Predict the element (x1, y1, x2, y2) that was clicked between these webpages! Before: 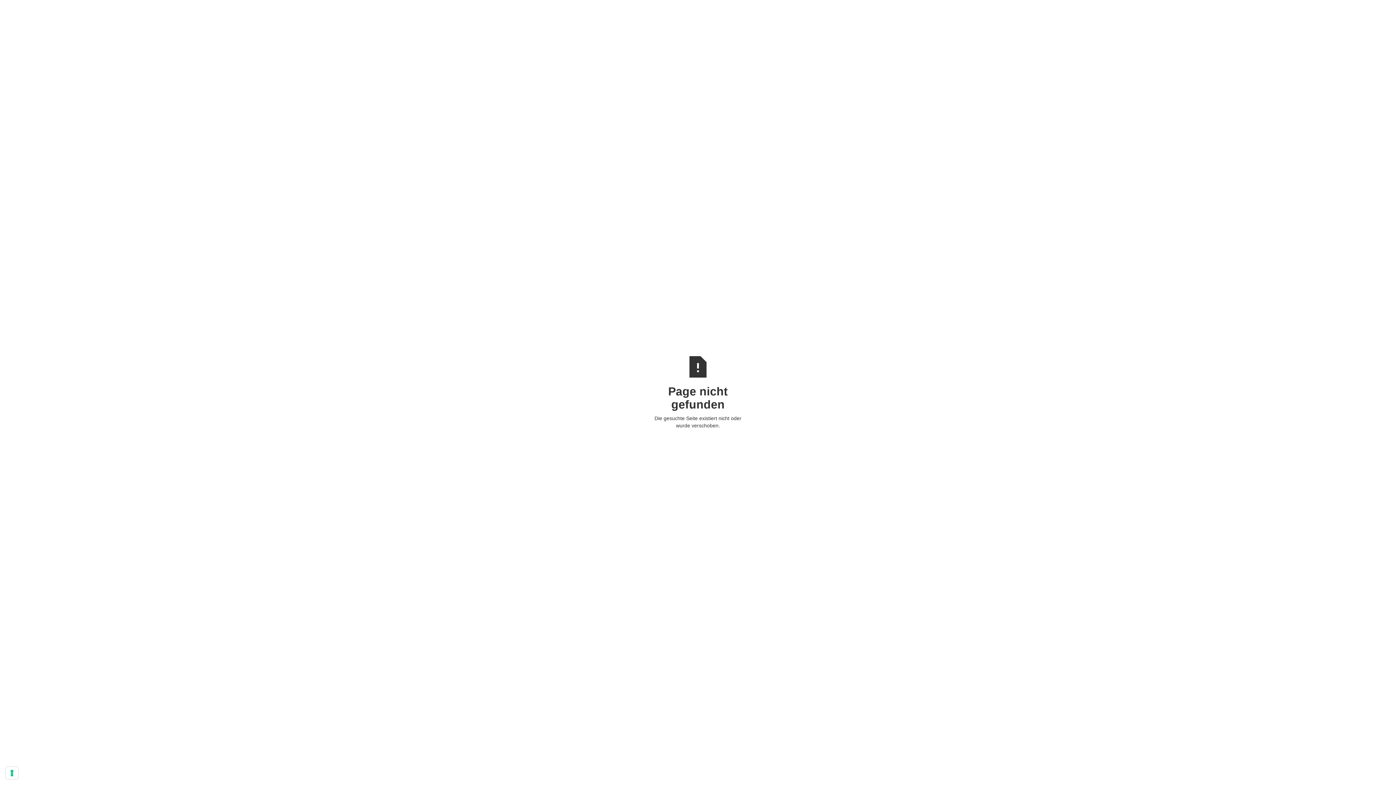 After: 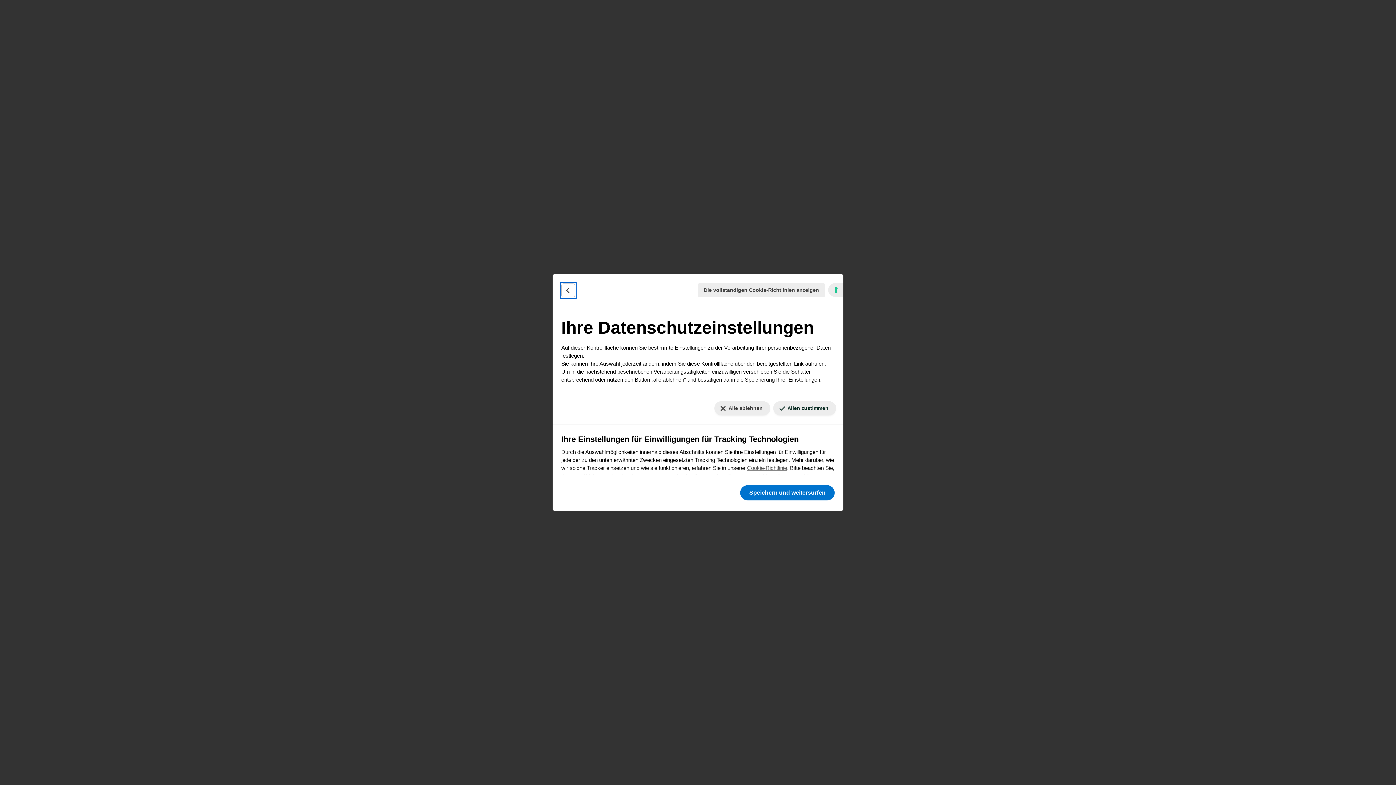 Action: label: Ihre Einstellungen für Einwilligungen für Tracking Technologien bbox: (5, 767, 18, 779)